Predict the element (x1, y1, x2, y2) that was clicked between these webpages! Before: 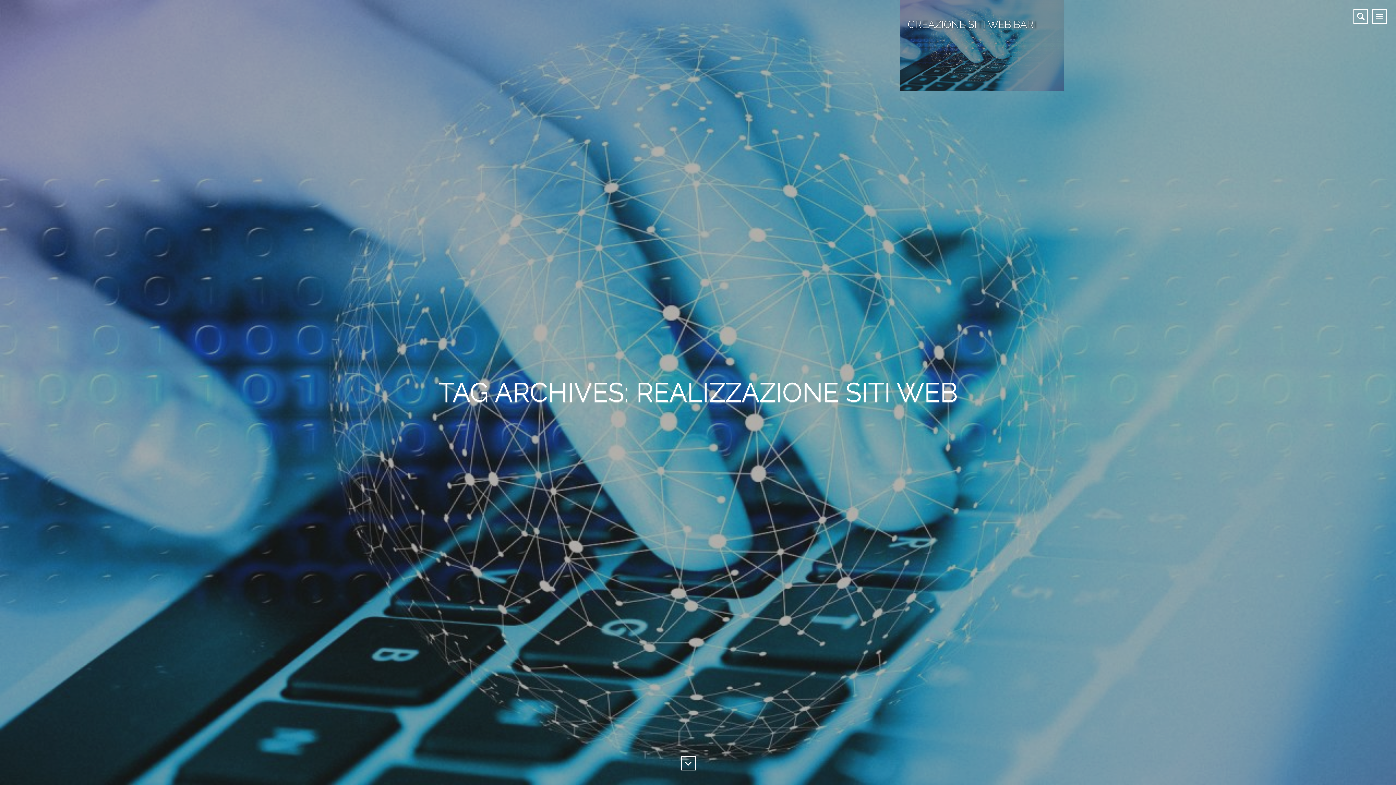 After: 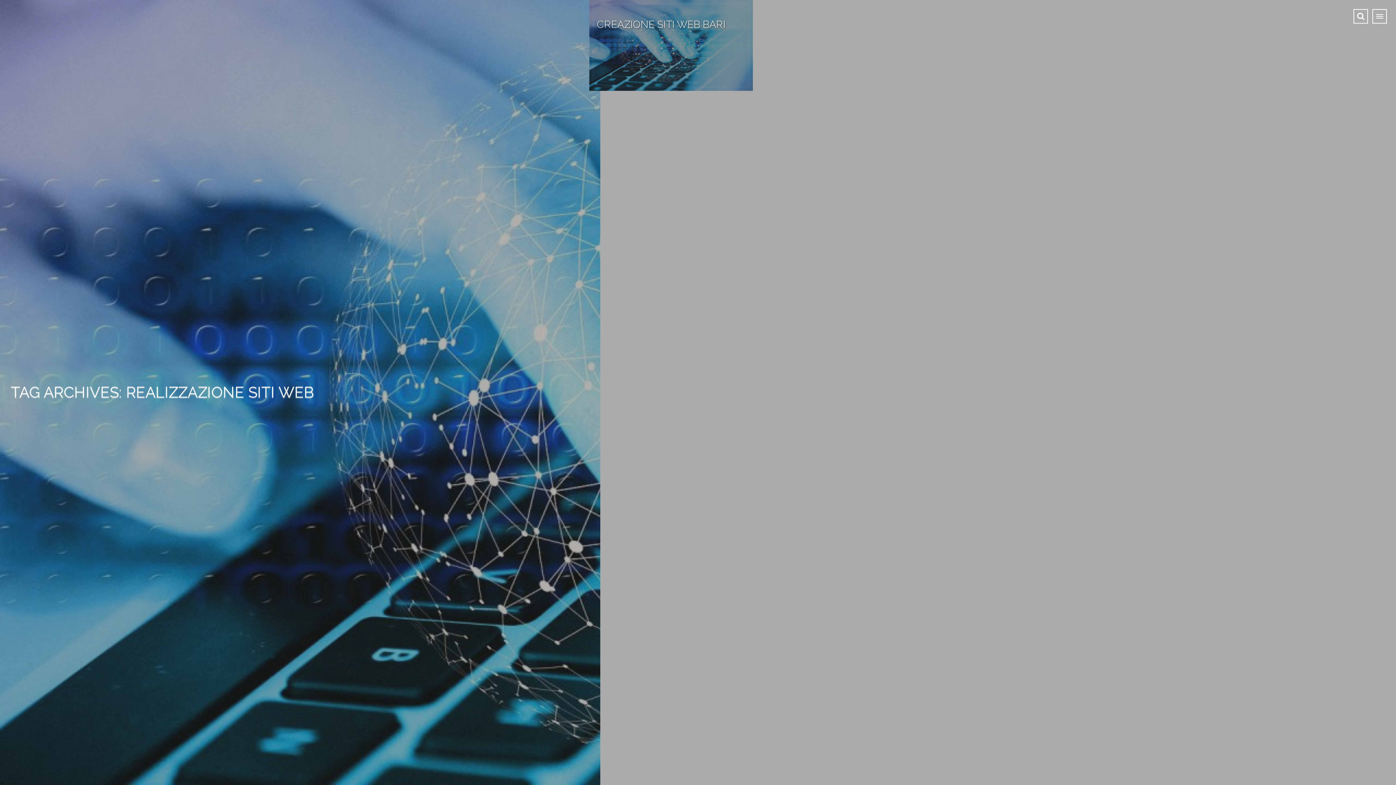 Action: bbox: (681, 756, 696, 771)